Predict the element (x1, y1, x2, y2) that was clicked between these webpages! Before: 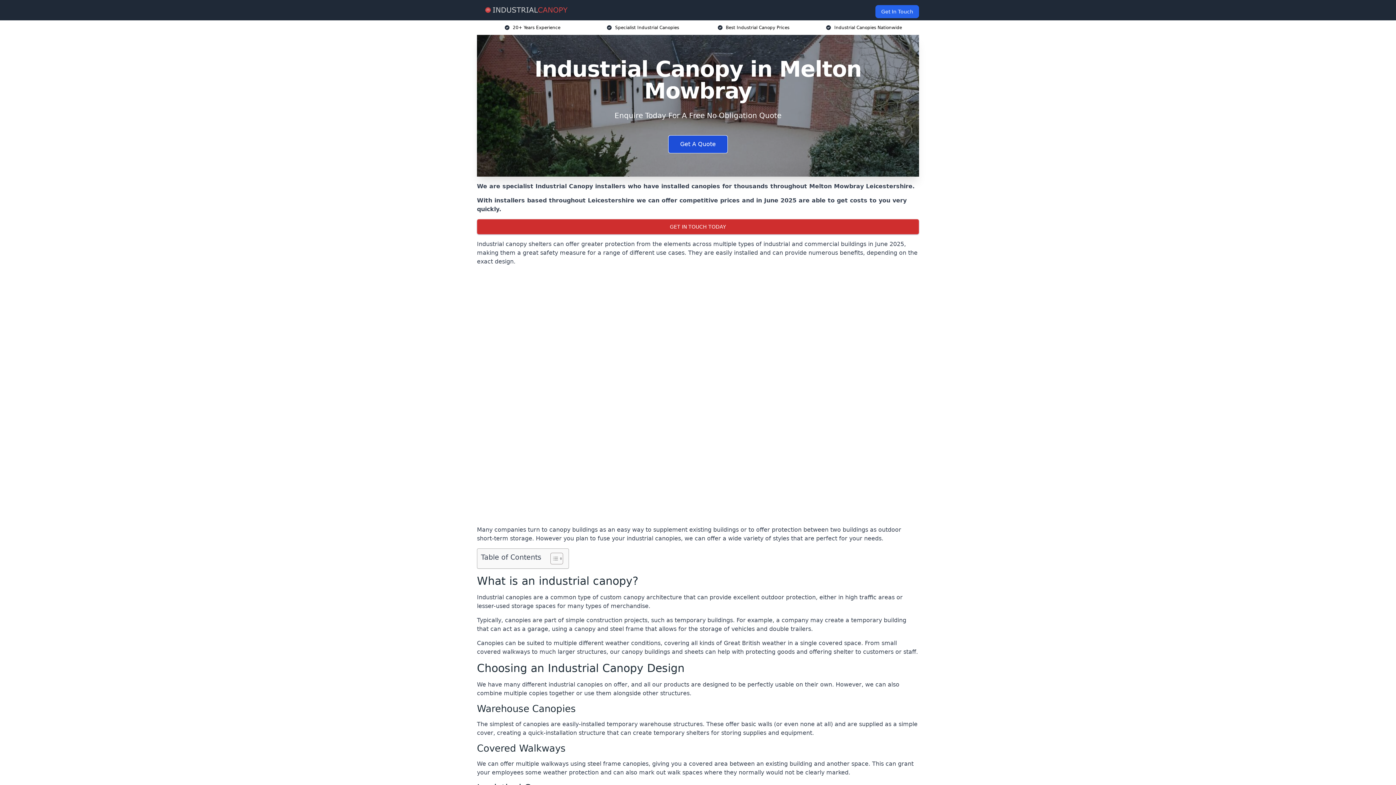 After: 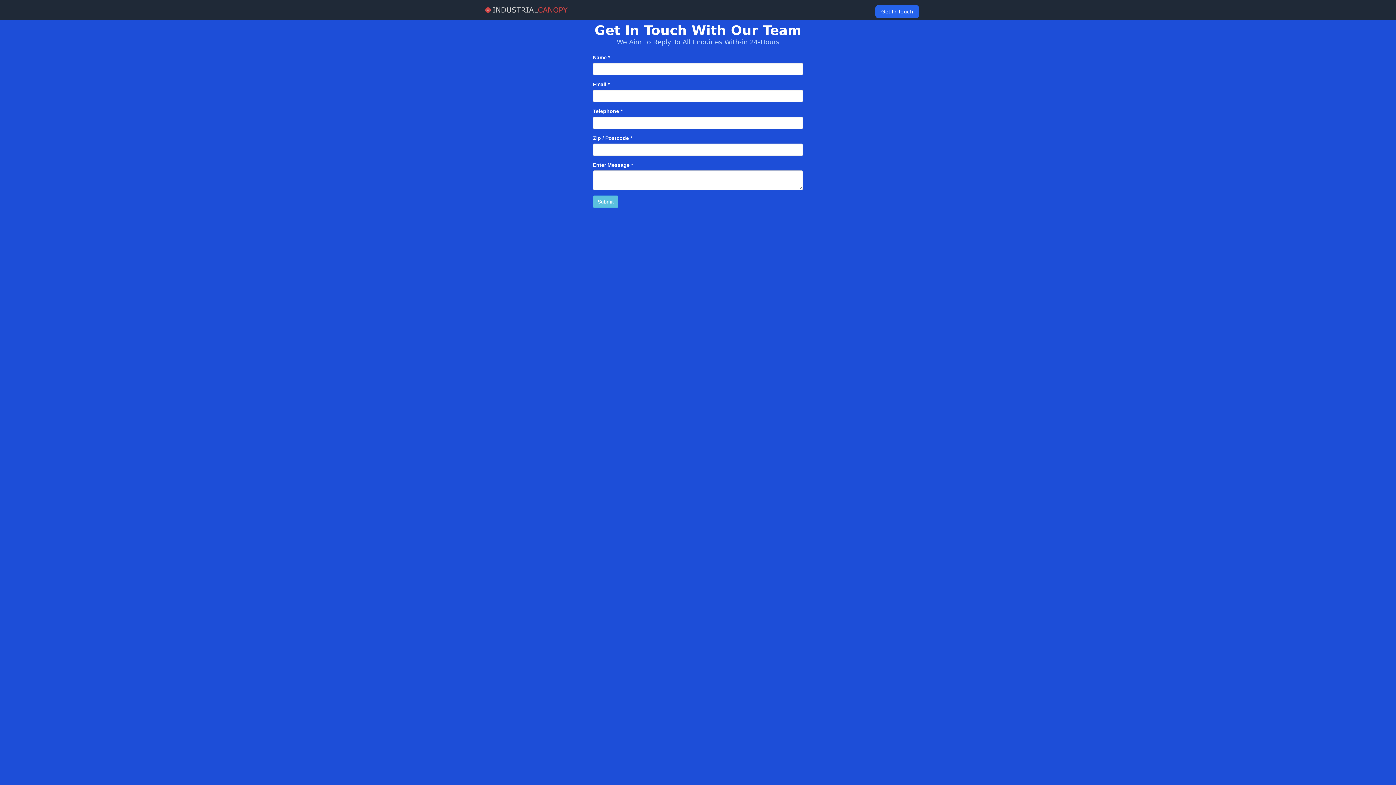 Action: label: GET IN TOUCH TODAY bbox: (477, 219, 919, 234)